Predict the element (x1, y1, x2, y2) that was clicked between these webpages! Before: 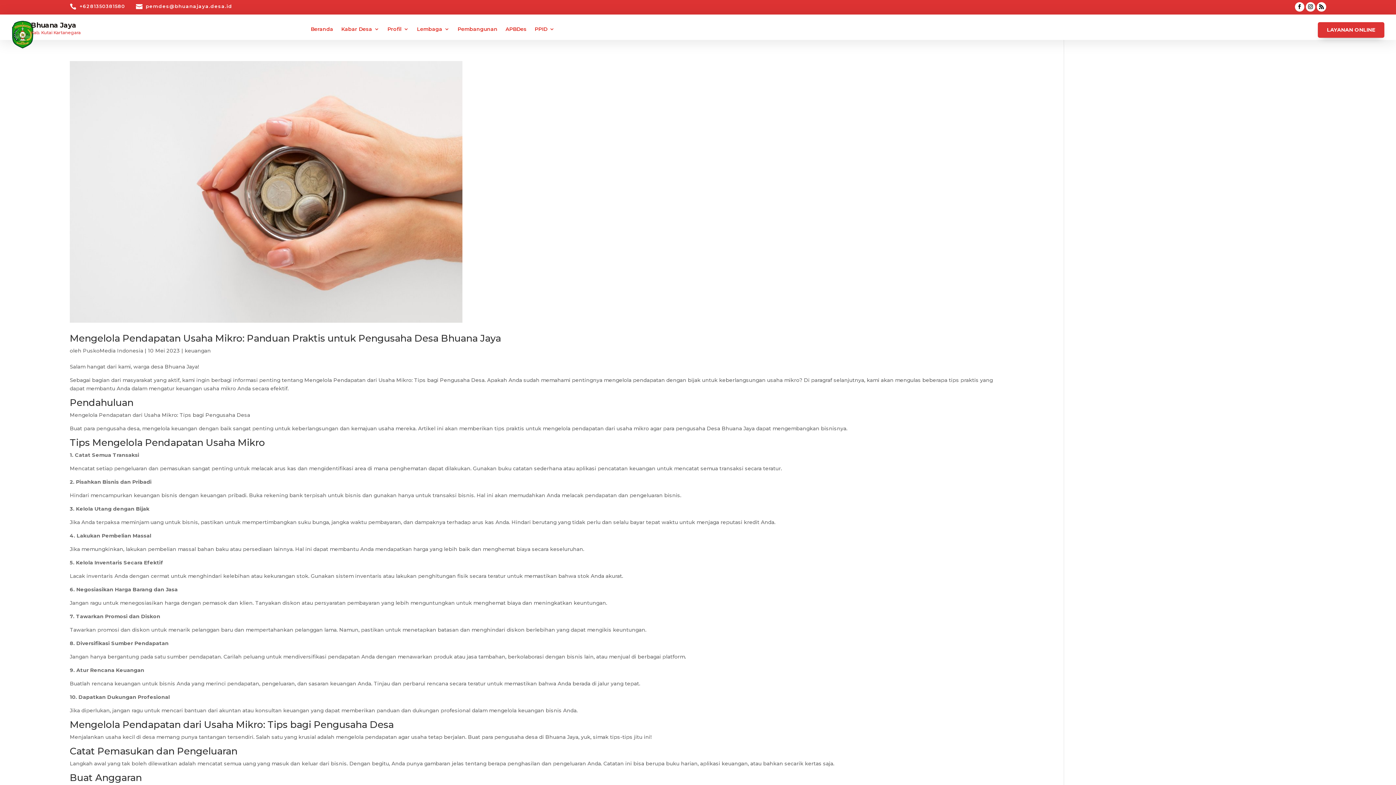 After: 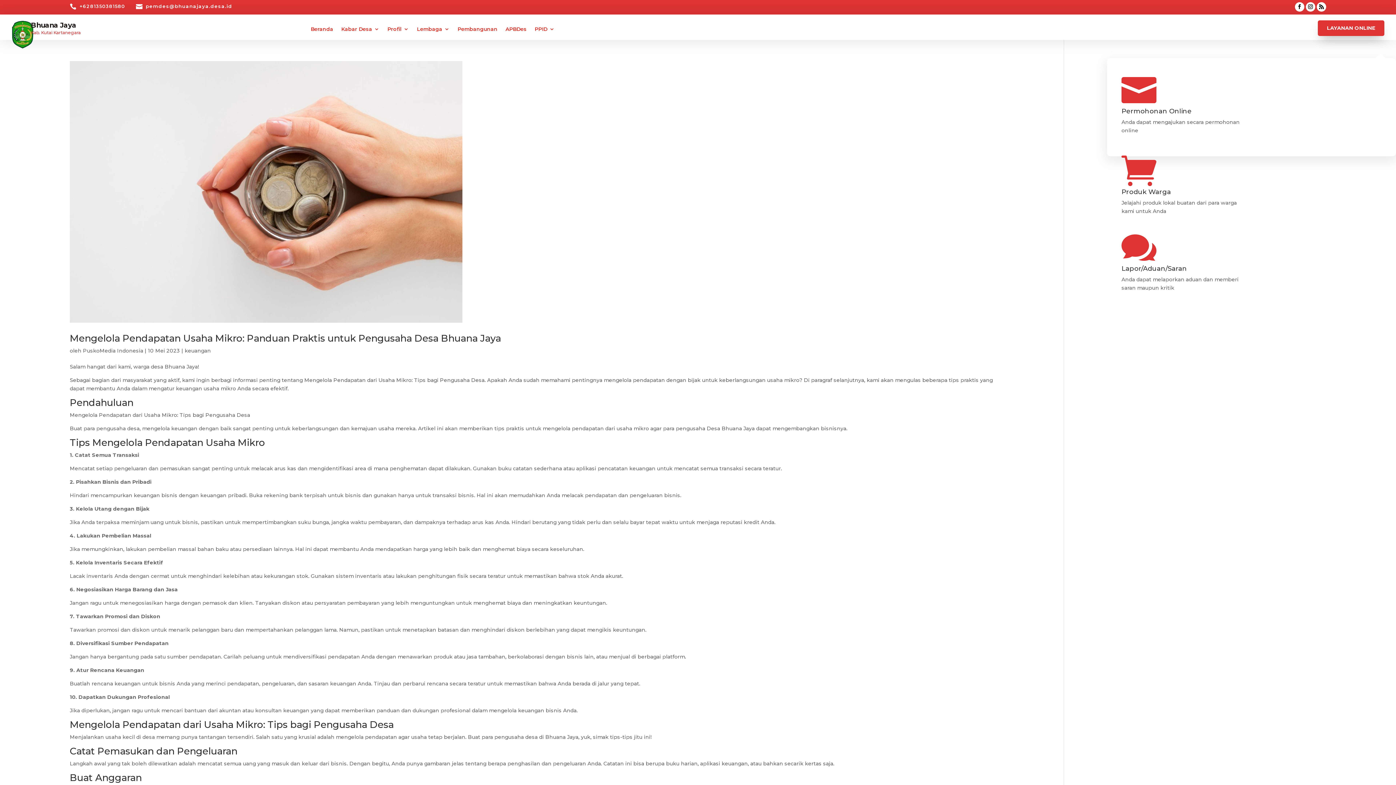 Action: label: LAYANAN ONLINE bbox: (1318, 22, 1384, 37)